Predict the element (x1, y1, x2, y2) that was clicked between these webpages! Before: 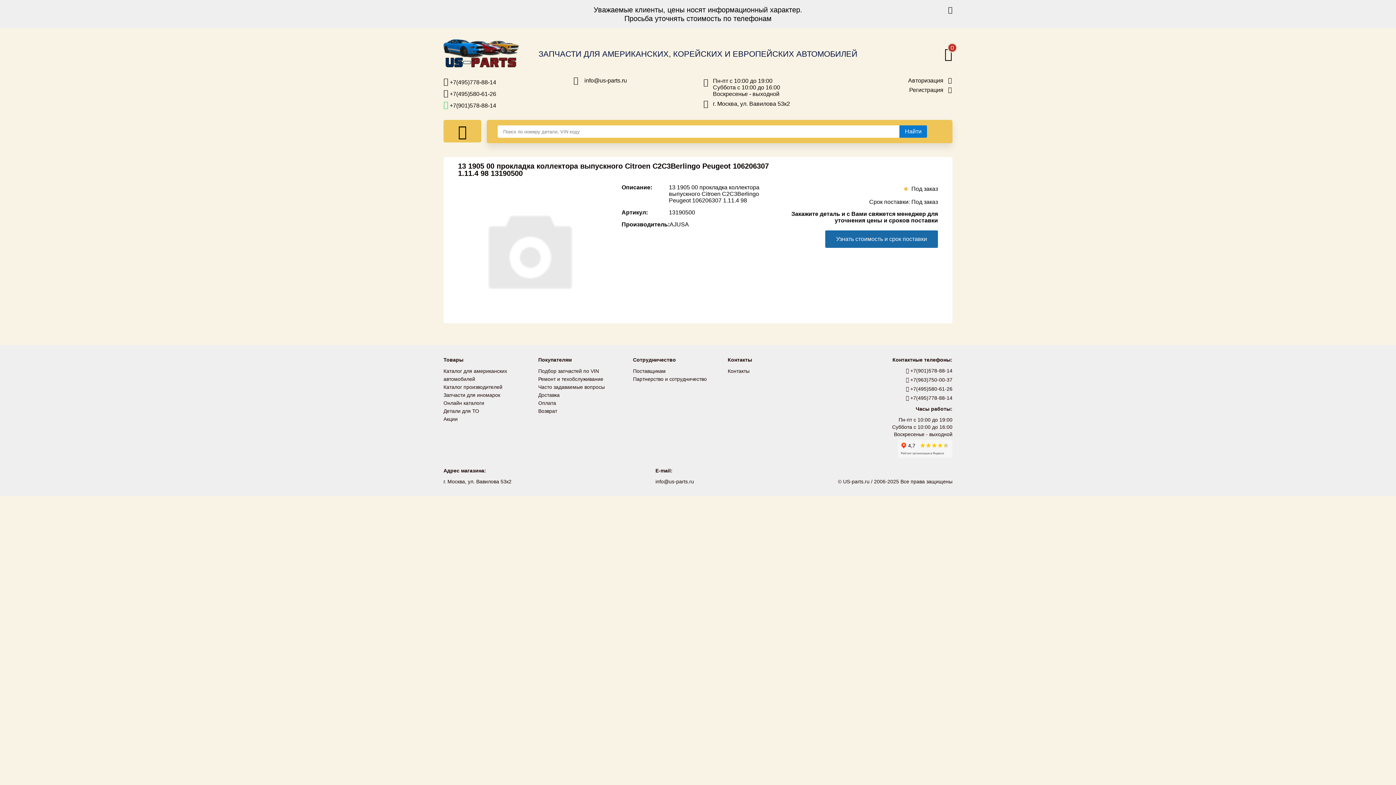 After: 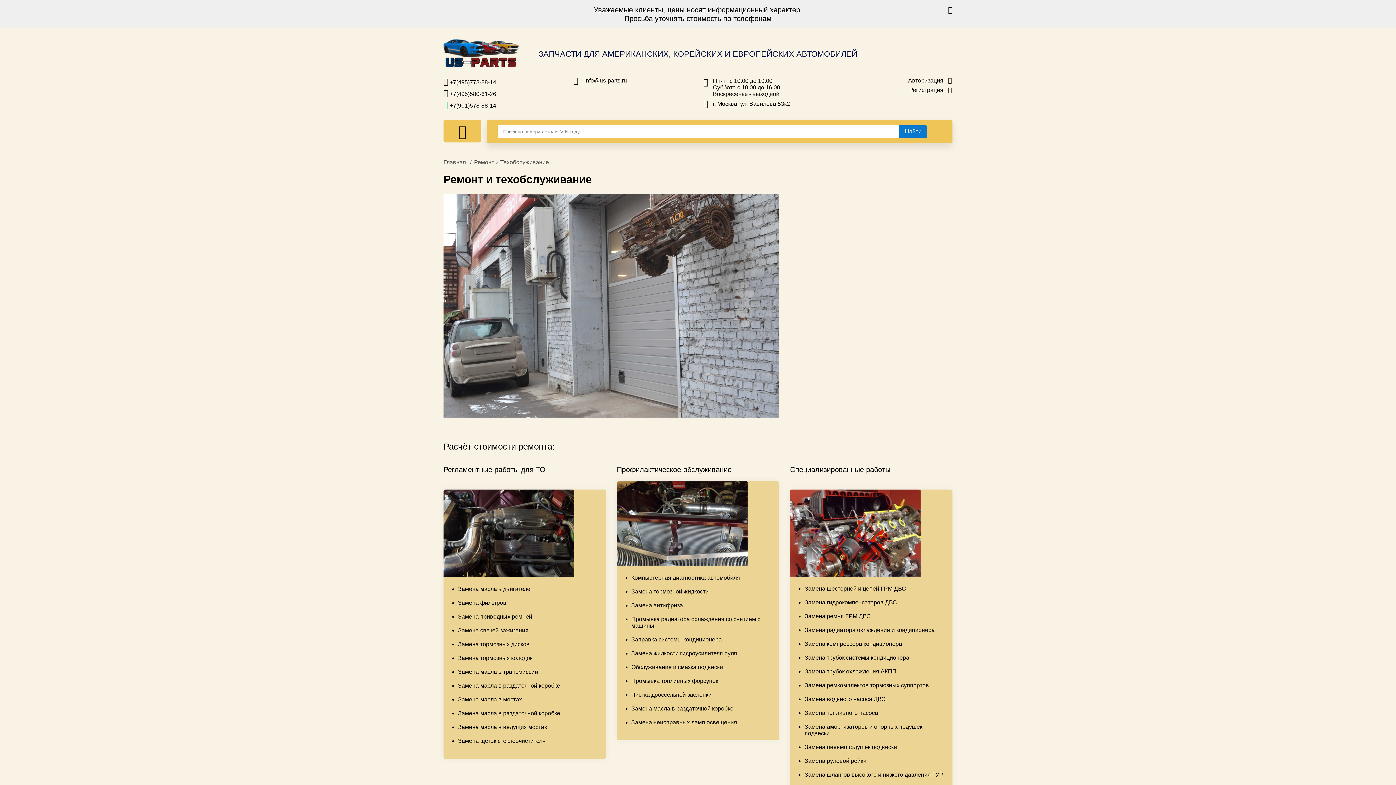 Action: bbox: (538, 376, 603, 382) label: Ремонт и техобслуживание